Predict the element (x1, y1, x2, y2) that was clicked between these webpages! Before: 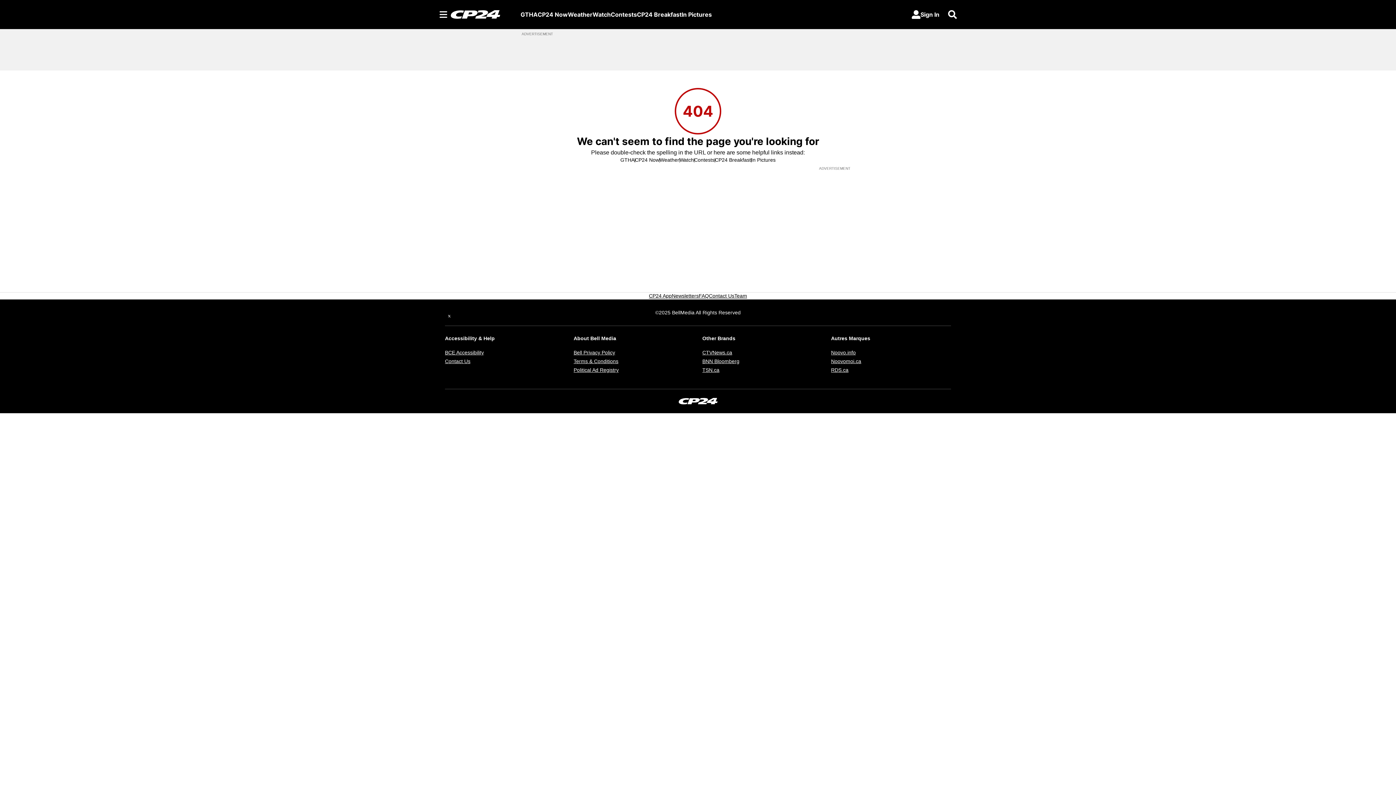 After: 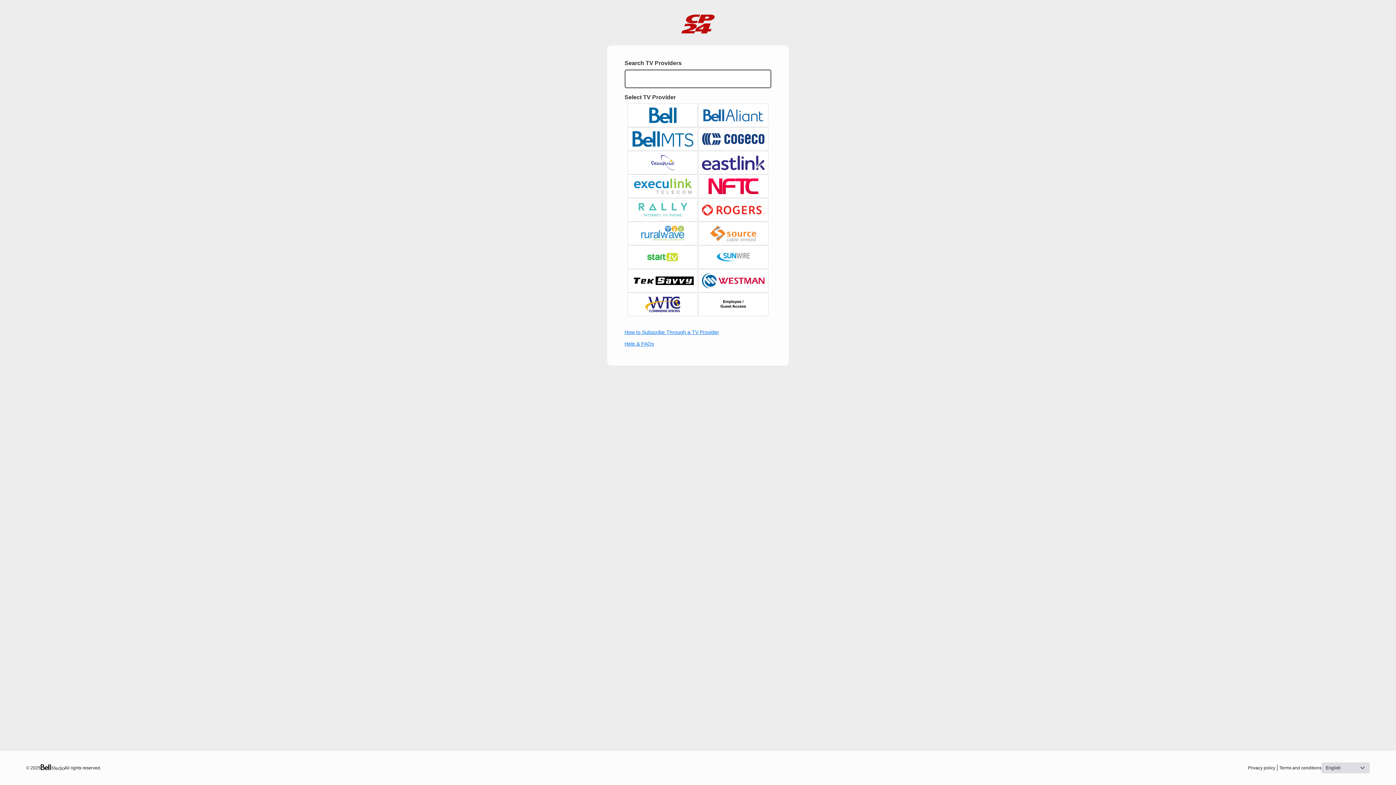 Action: bbox: (906, 7, 945, 21) label: Sign In